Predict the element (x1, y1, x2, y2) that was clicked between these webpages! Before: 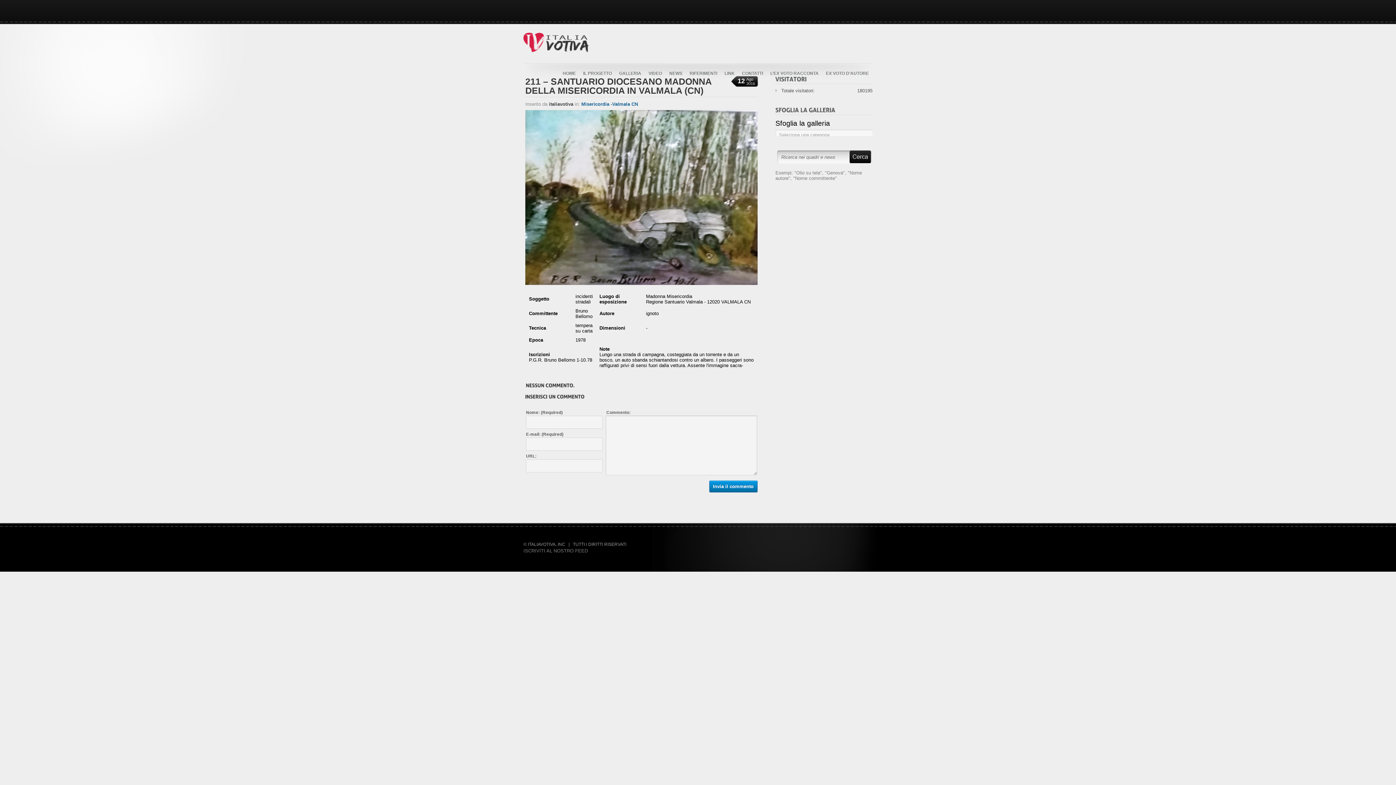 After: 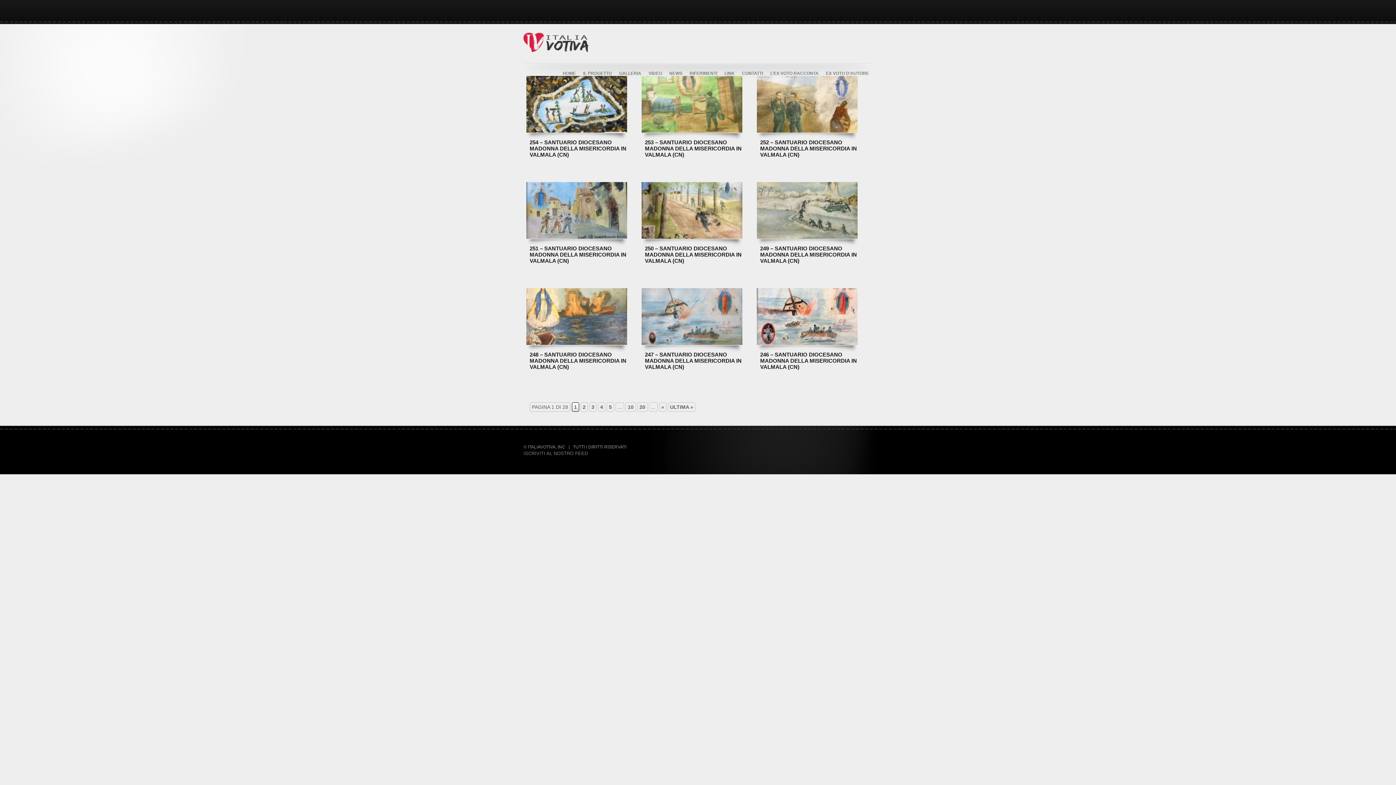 Action: bbox: (581, 101, 638, 106) label: Misericordia -Valmala CN